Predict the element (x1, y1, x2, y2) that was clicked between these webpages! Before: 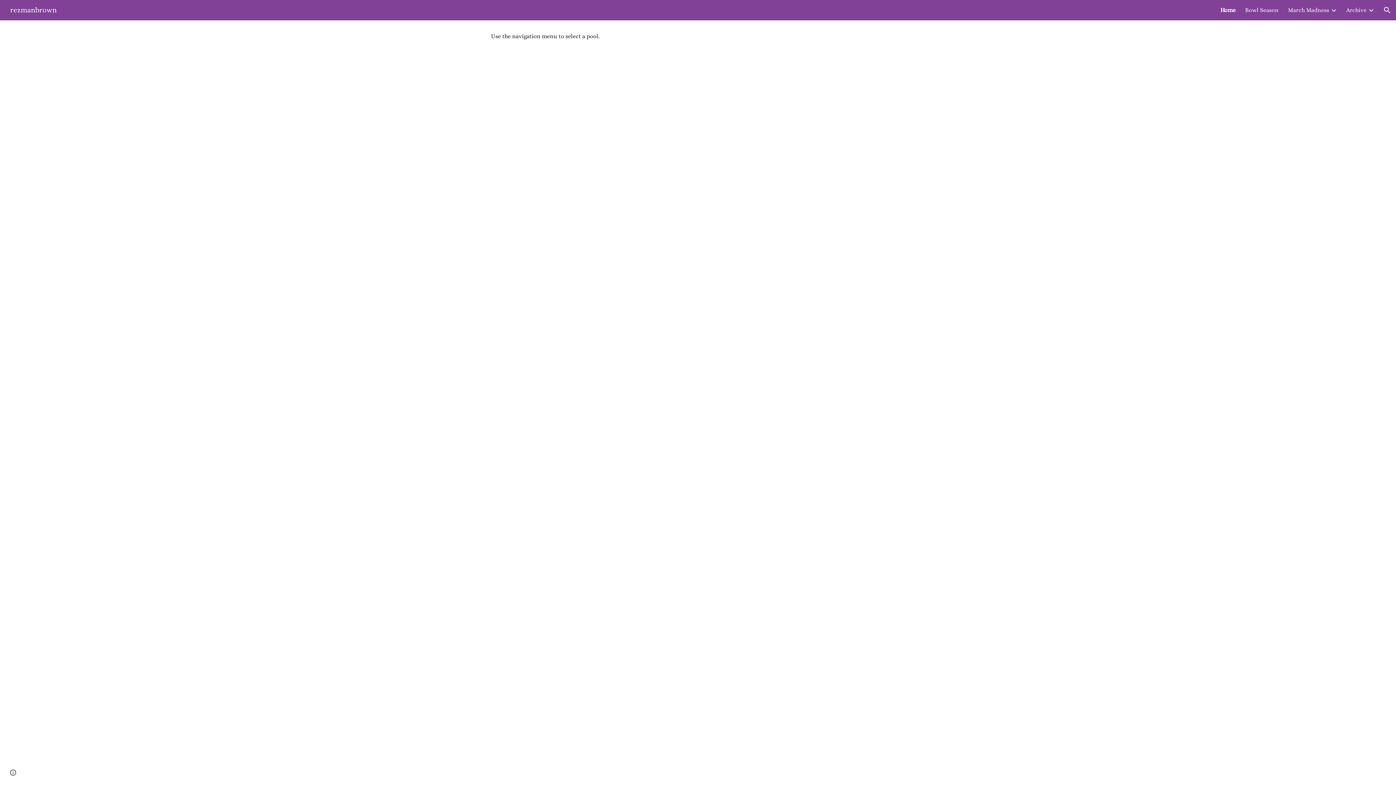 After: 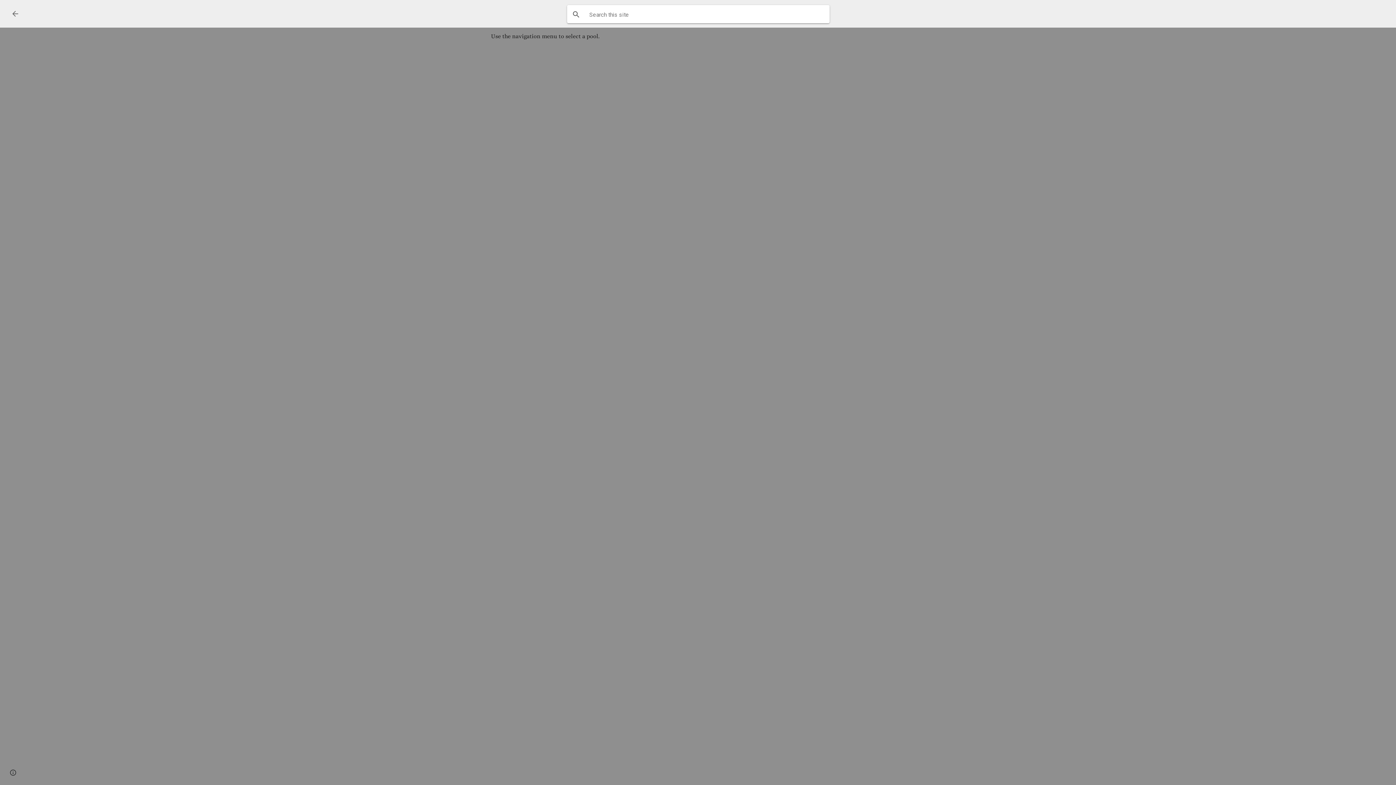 Action: bbox: (1378, 1, 1396, 18) label: Open search bar